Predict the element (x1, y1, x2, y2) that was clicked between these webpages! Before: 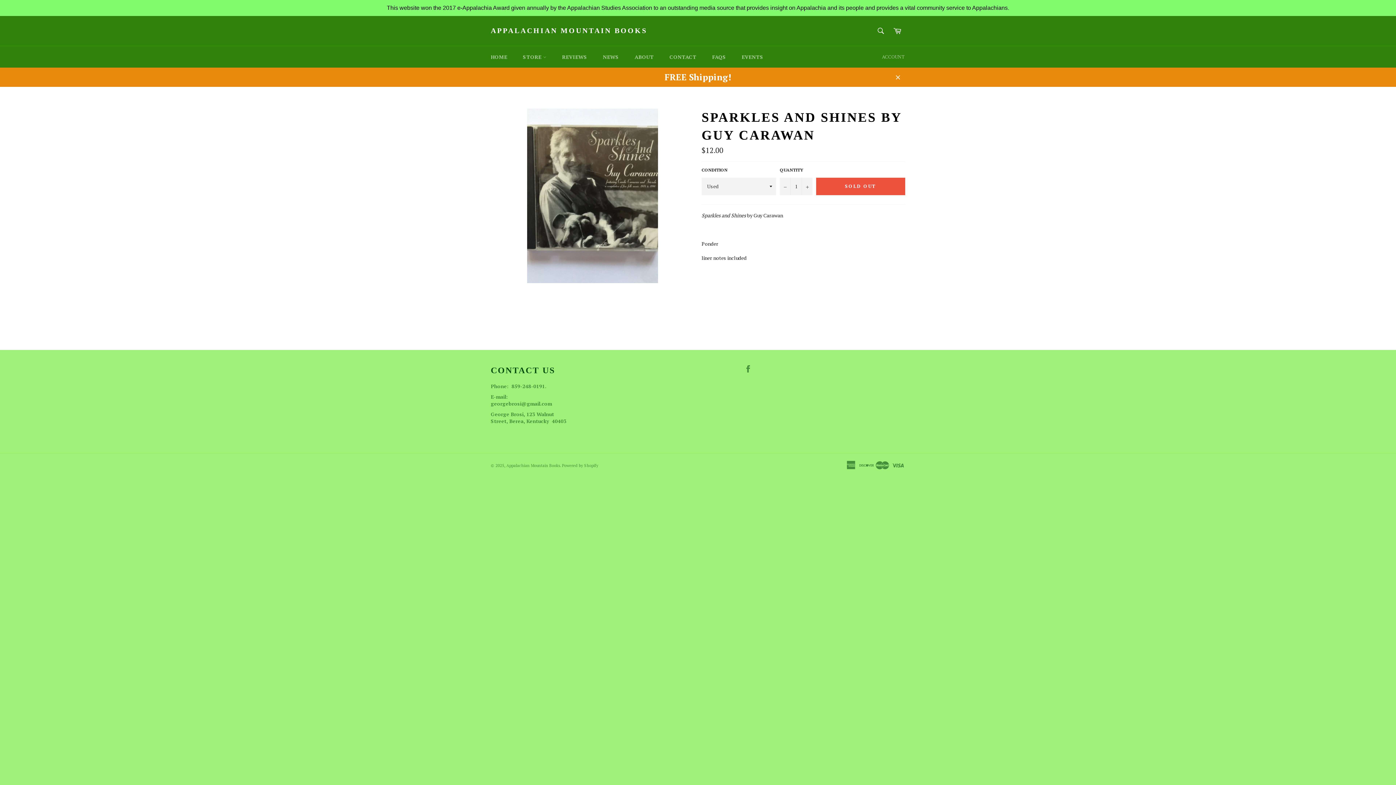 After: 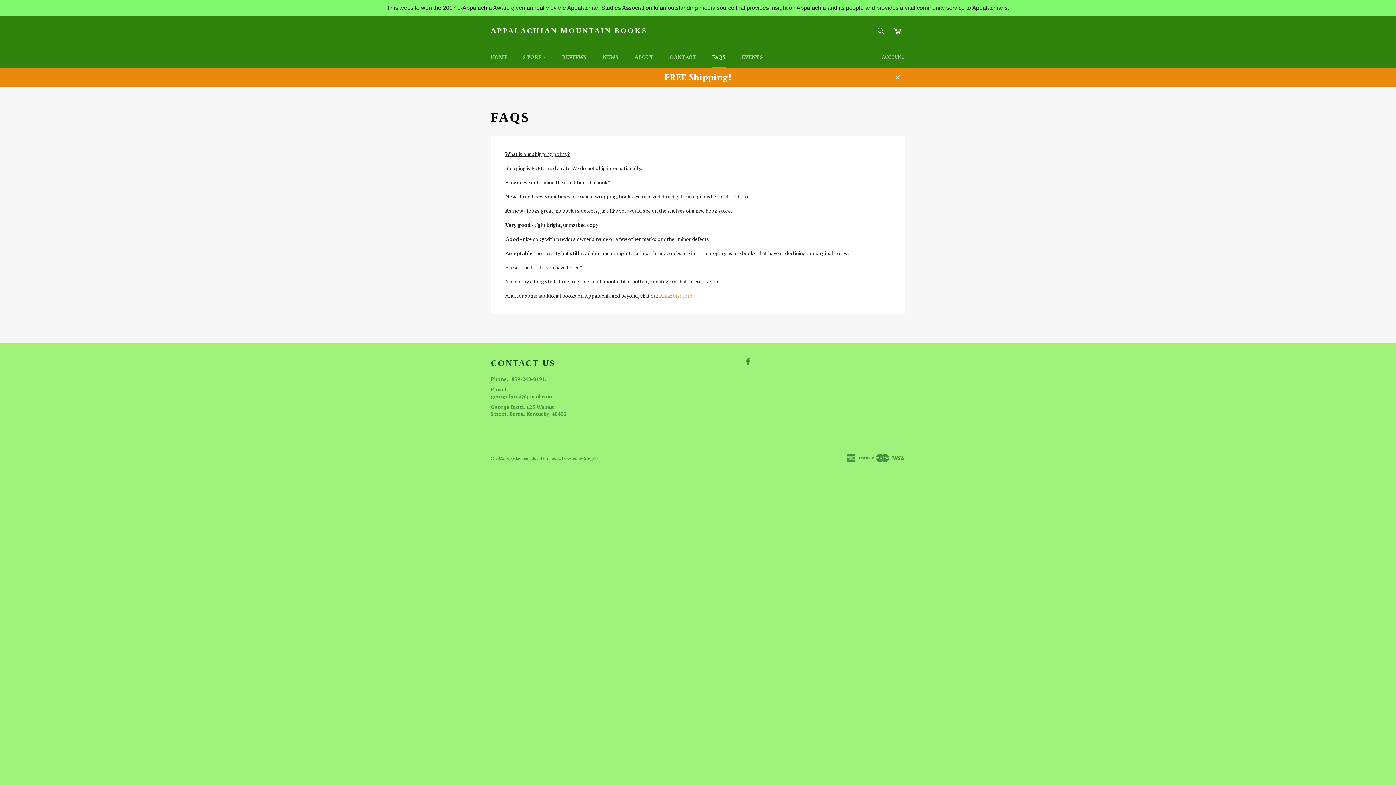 Action: label: FAQS bbox: (705, 46, 733, 67)